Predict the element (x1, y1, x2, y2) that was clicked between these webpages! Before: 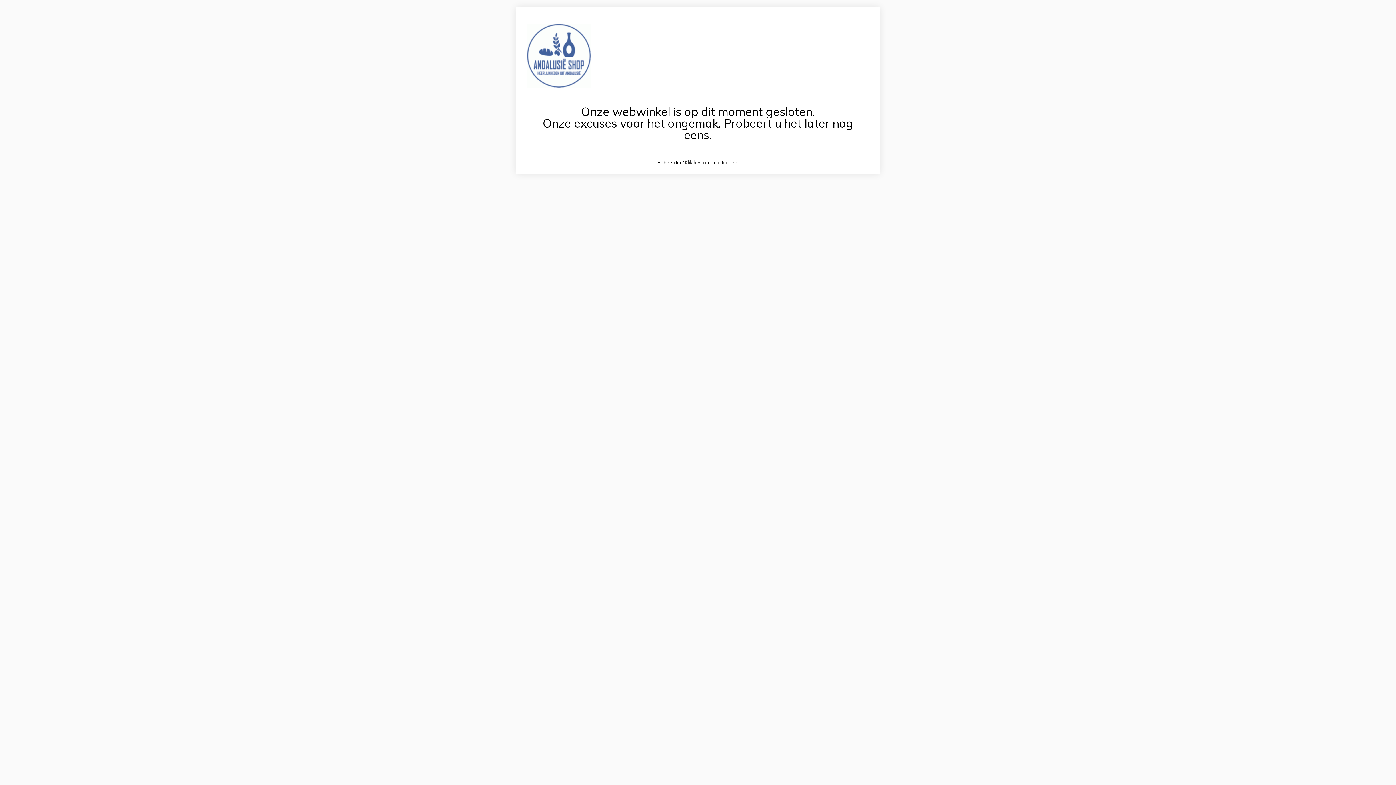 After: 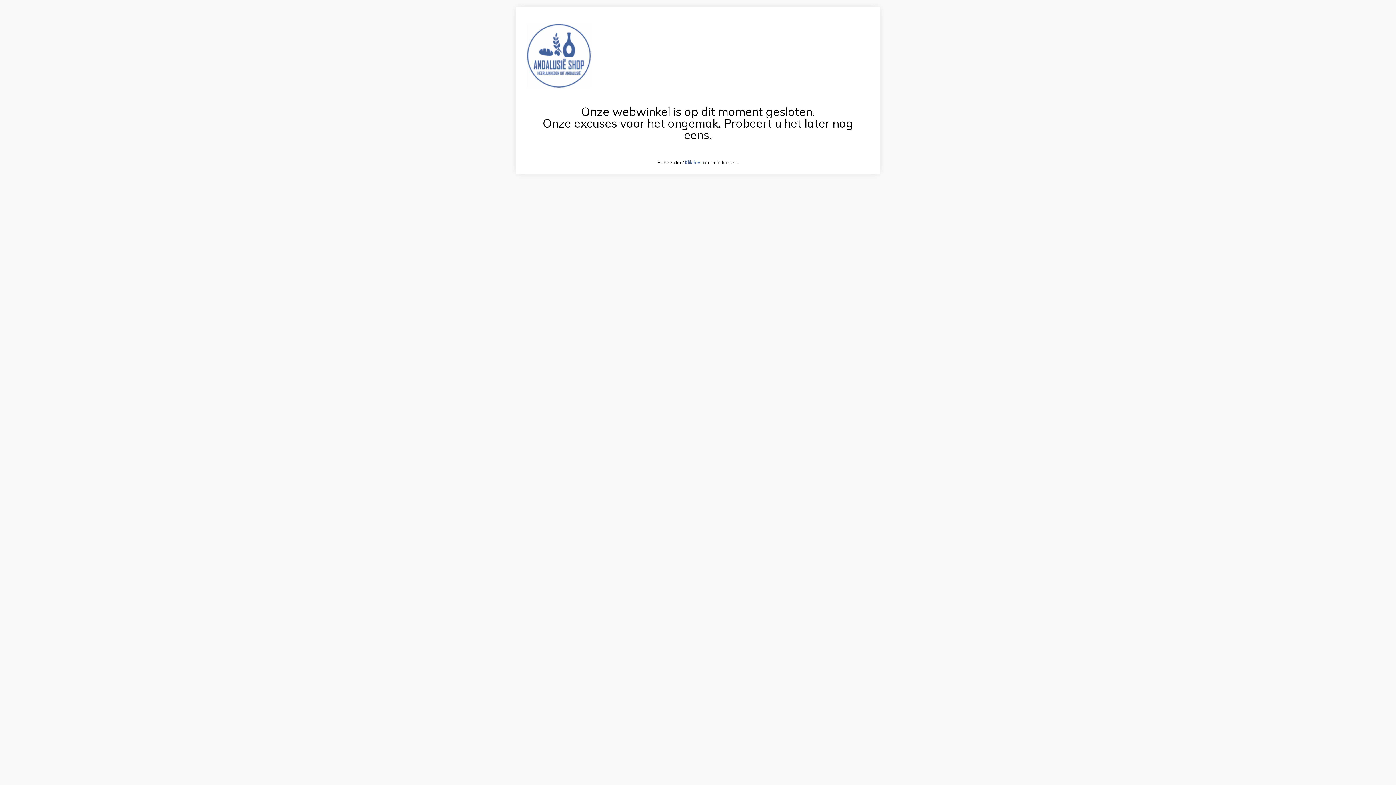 Action: label: Klik hier bbox: (684, 159, 702, 165)